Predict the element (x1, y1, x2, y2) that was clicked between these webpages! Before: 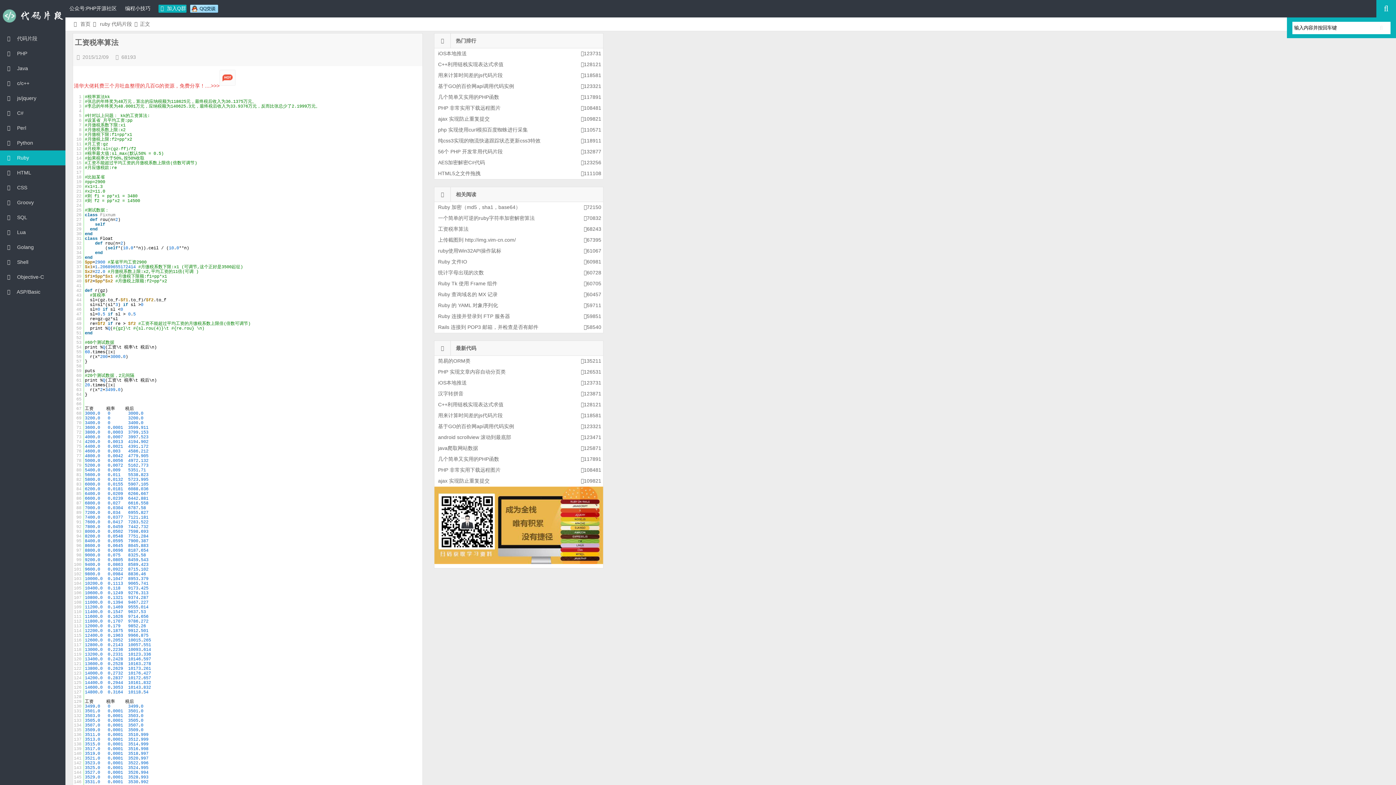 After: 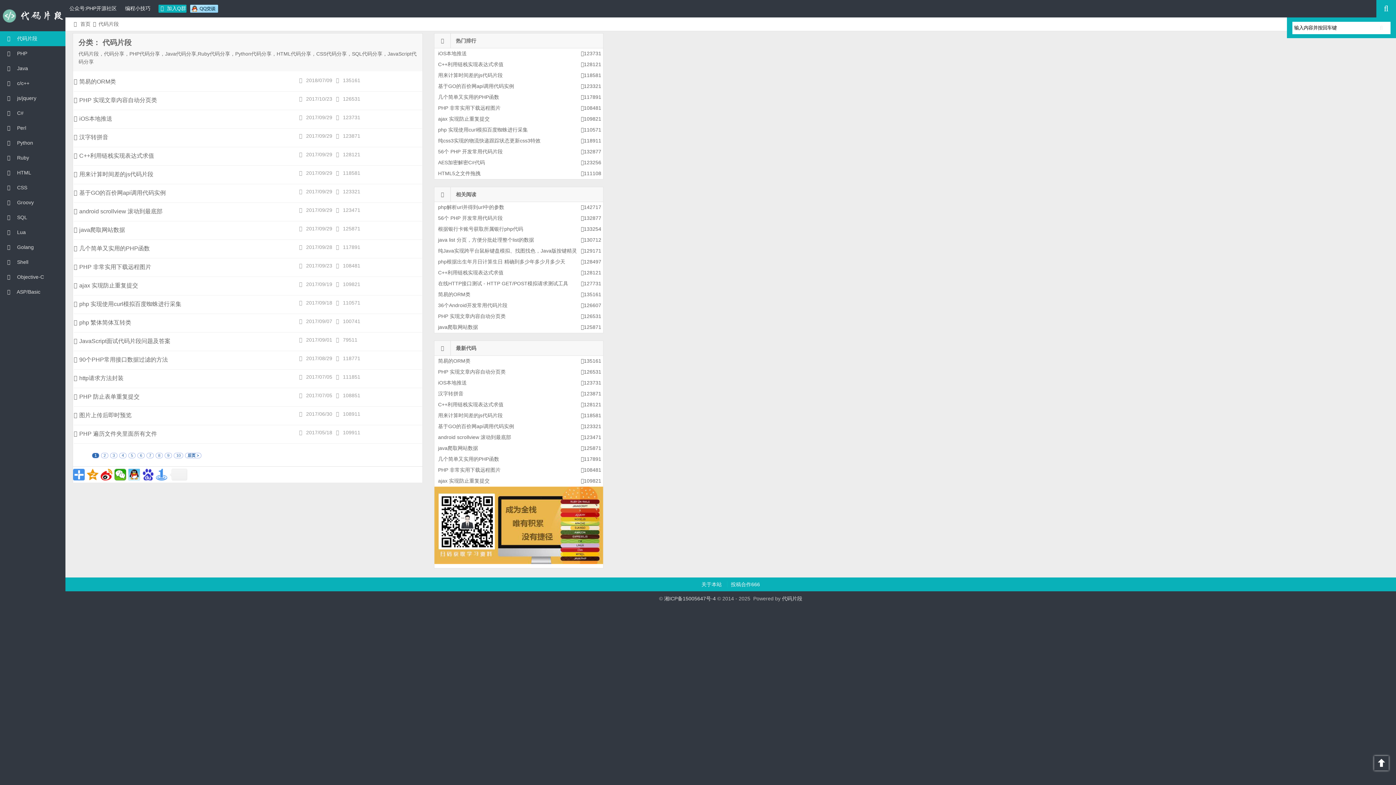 Action: label: 代码片段 bbox: (0, 7, 65, 24)